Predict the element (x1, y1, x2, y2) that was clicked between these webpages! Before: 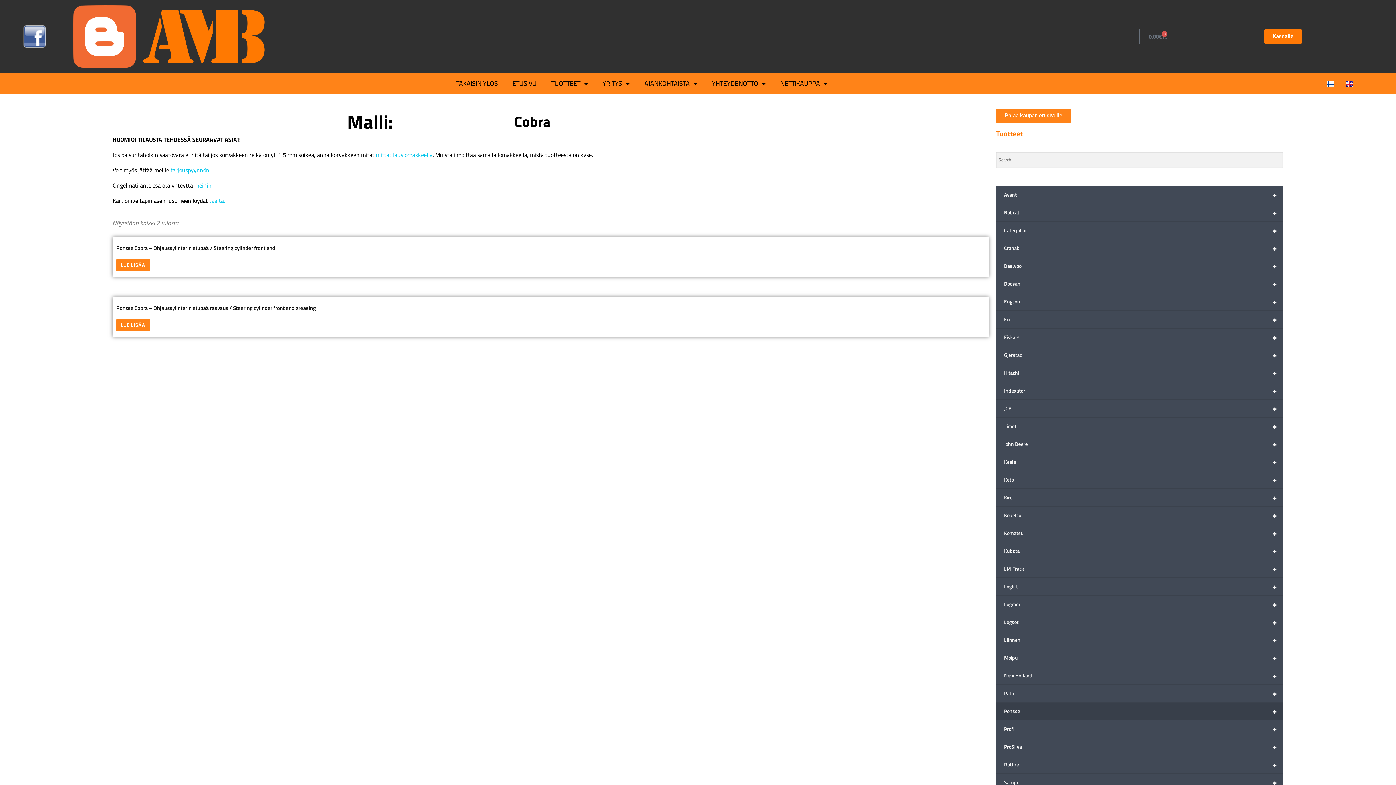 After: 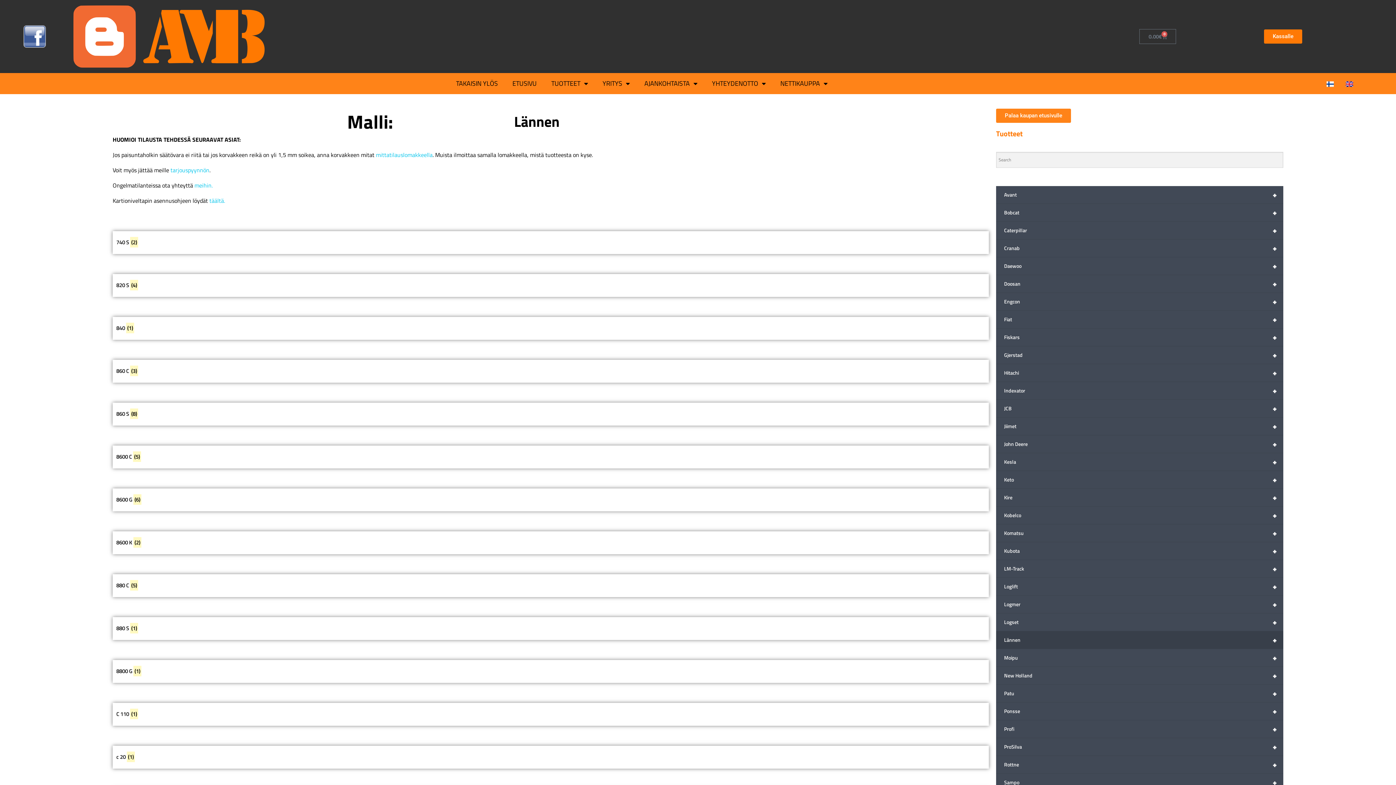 Action: bbox: (996, 631, 1283, 649) label: +
Lännen